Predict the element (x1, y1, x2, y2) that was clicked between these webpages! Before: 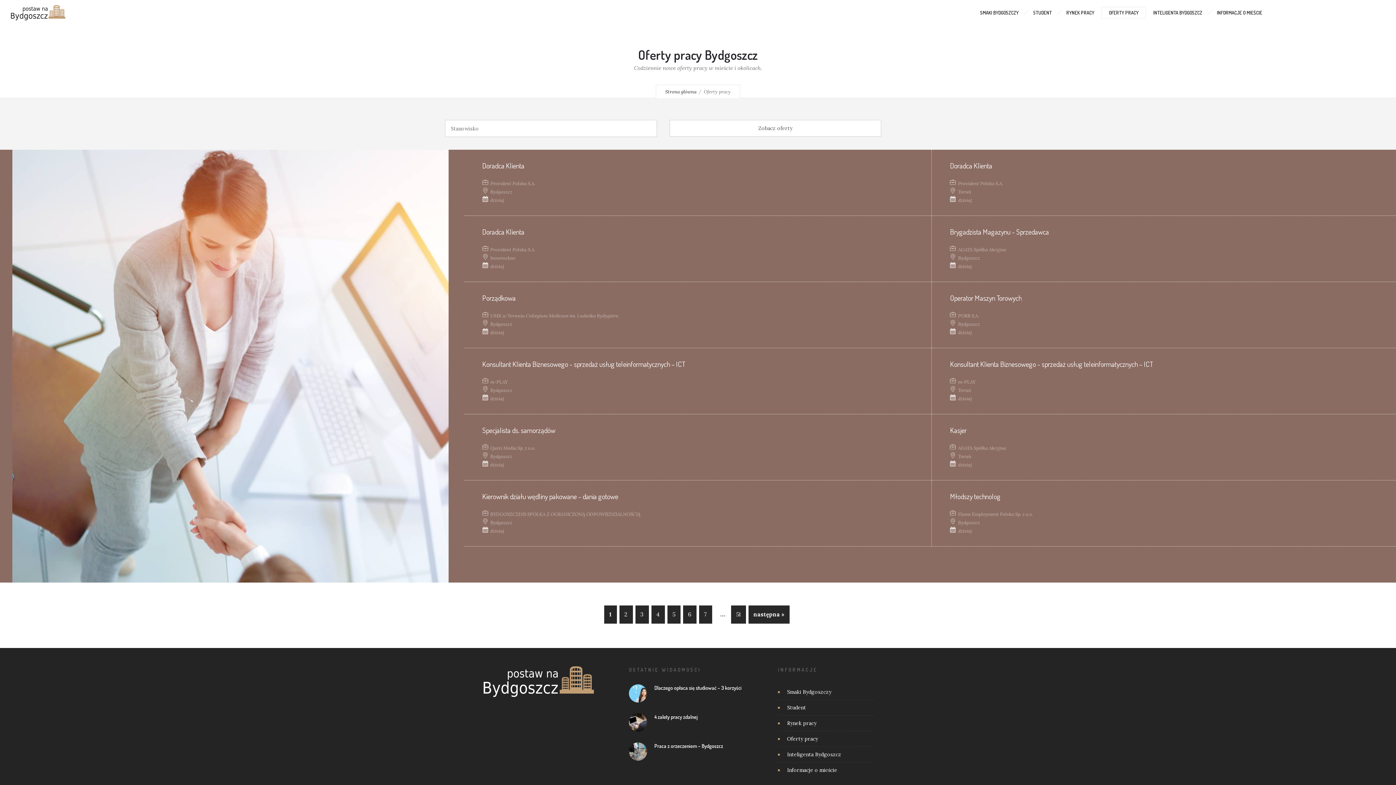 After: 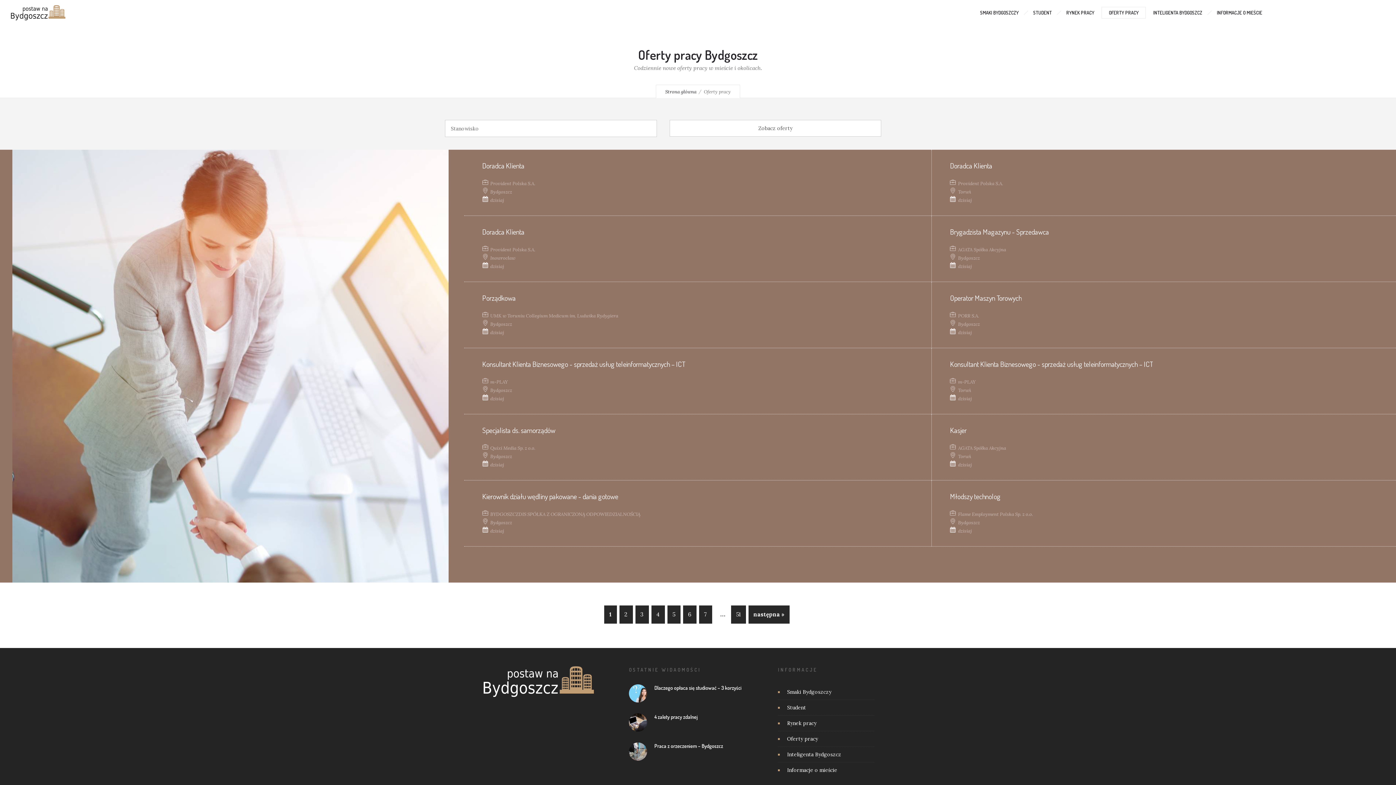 Action: label: OFERTY PRACY bbox: (1101, 7, 1146, 18)